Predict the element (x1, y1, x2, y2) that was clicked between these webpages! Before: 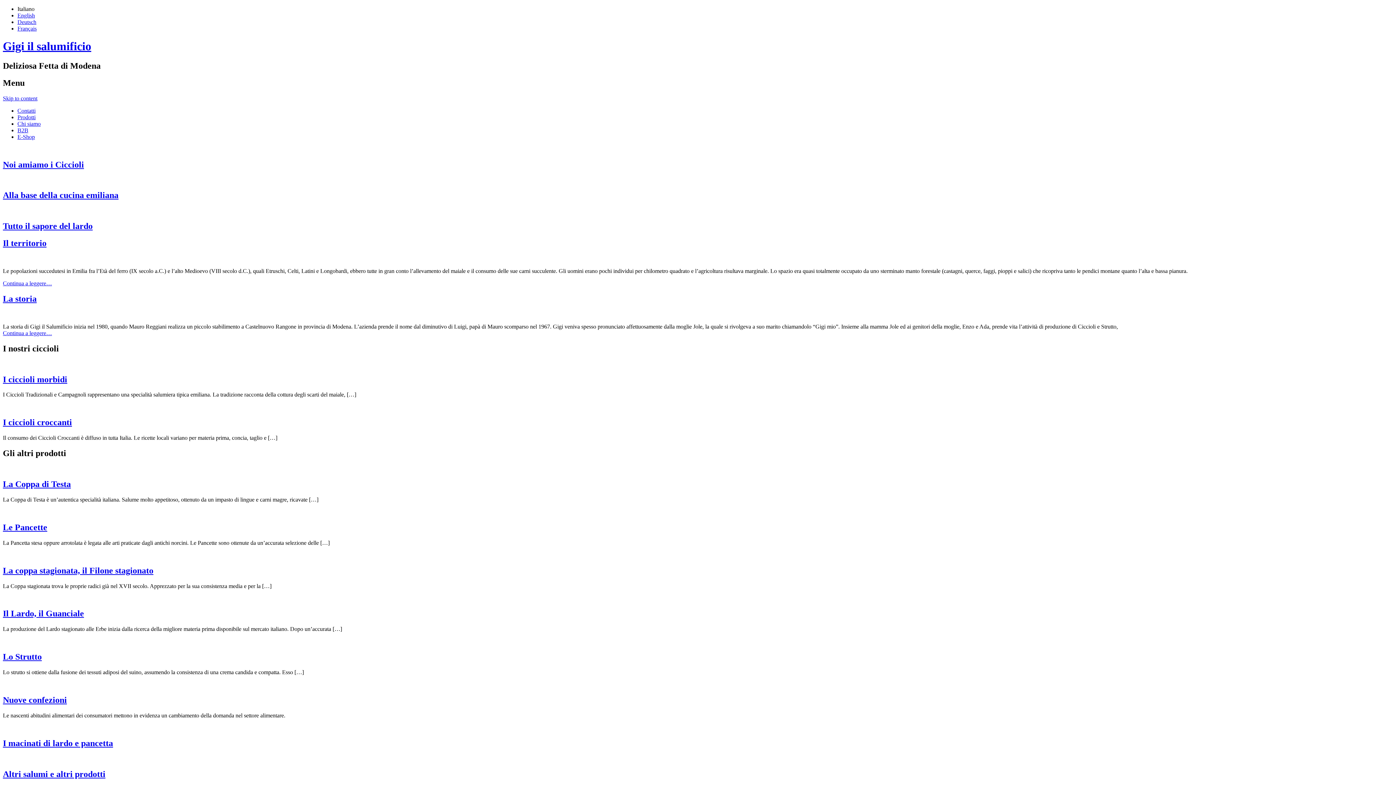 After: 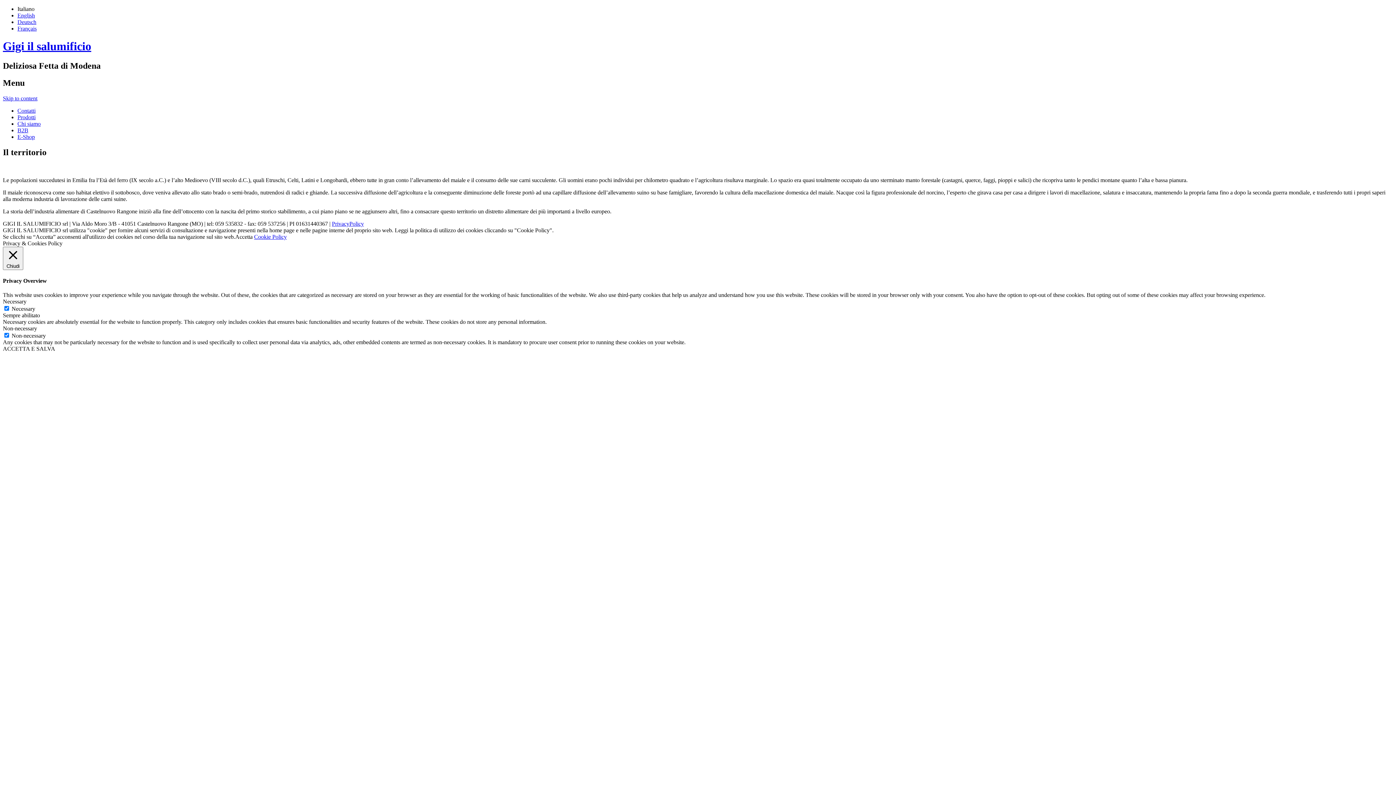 Action: label: Continua a leggere… bbox: (2, 280, 52, 286)